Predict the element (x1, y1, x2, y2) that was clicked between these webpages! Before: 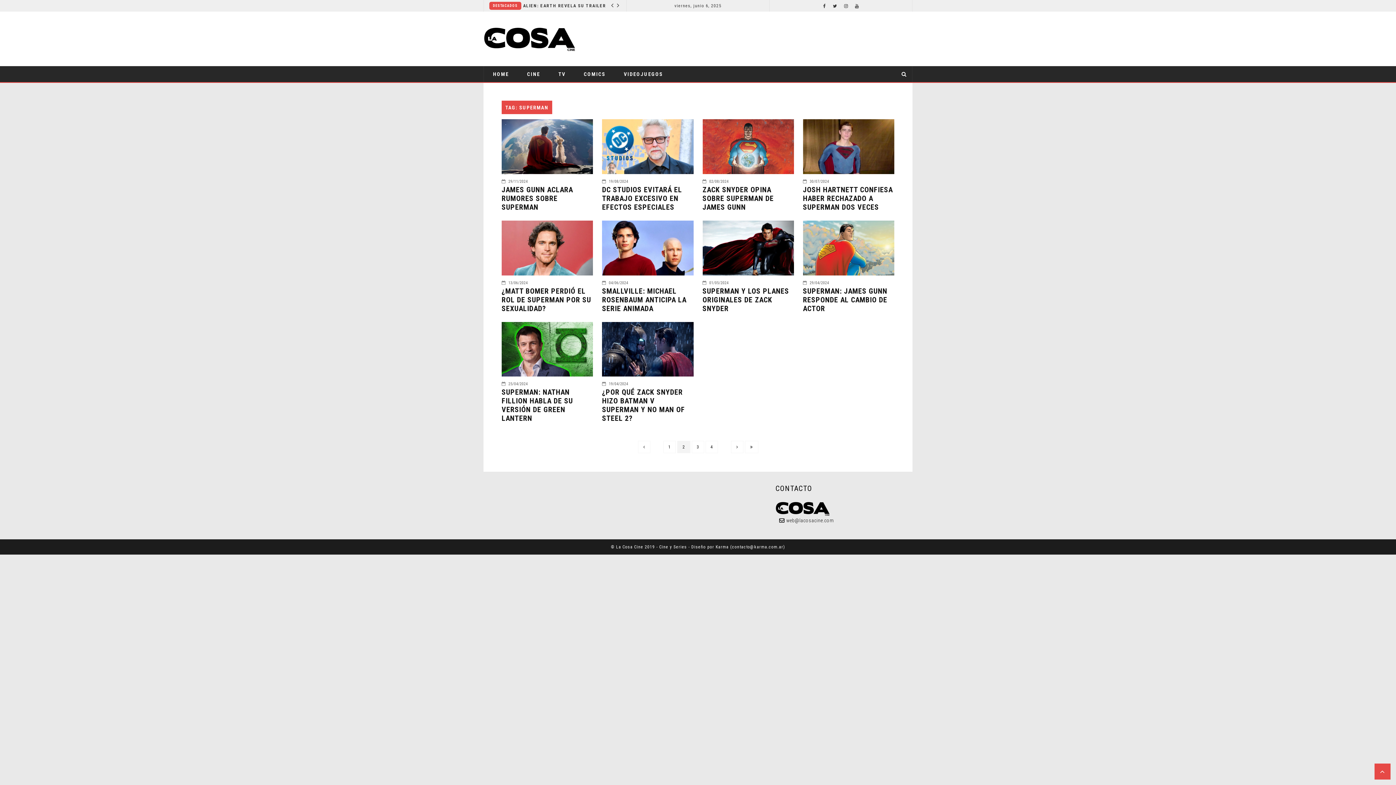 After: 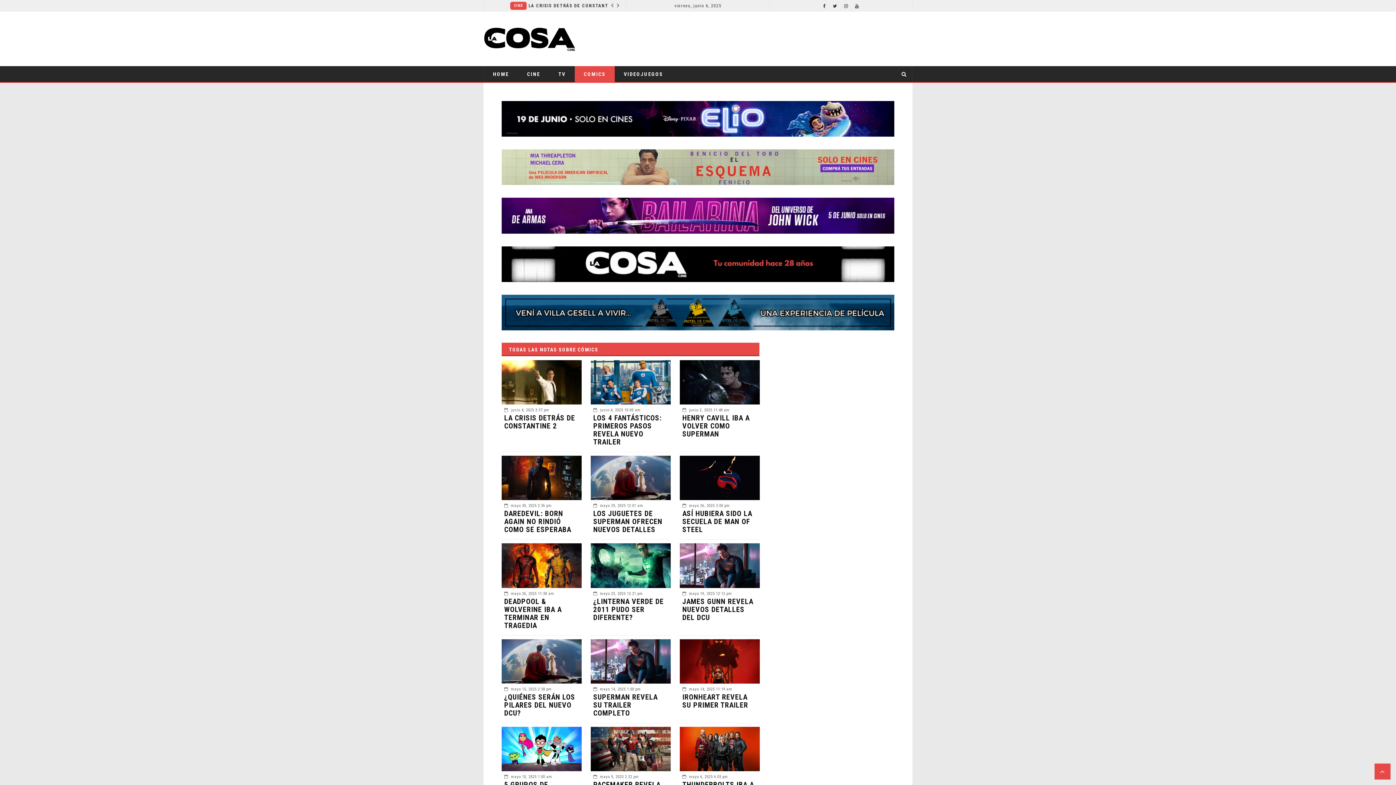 Action: bbox: (574, 66, 614, 82) label: COMICS